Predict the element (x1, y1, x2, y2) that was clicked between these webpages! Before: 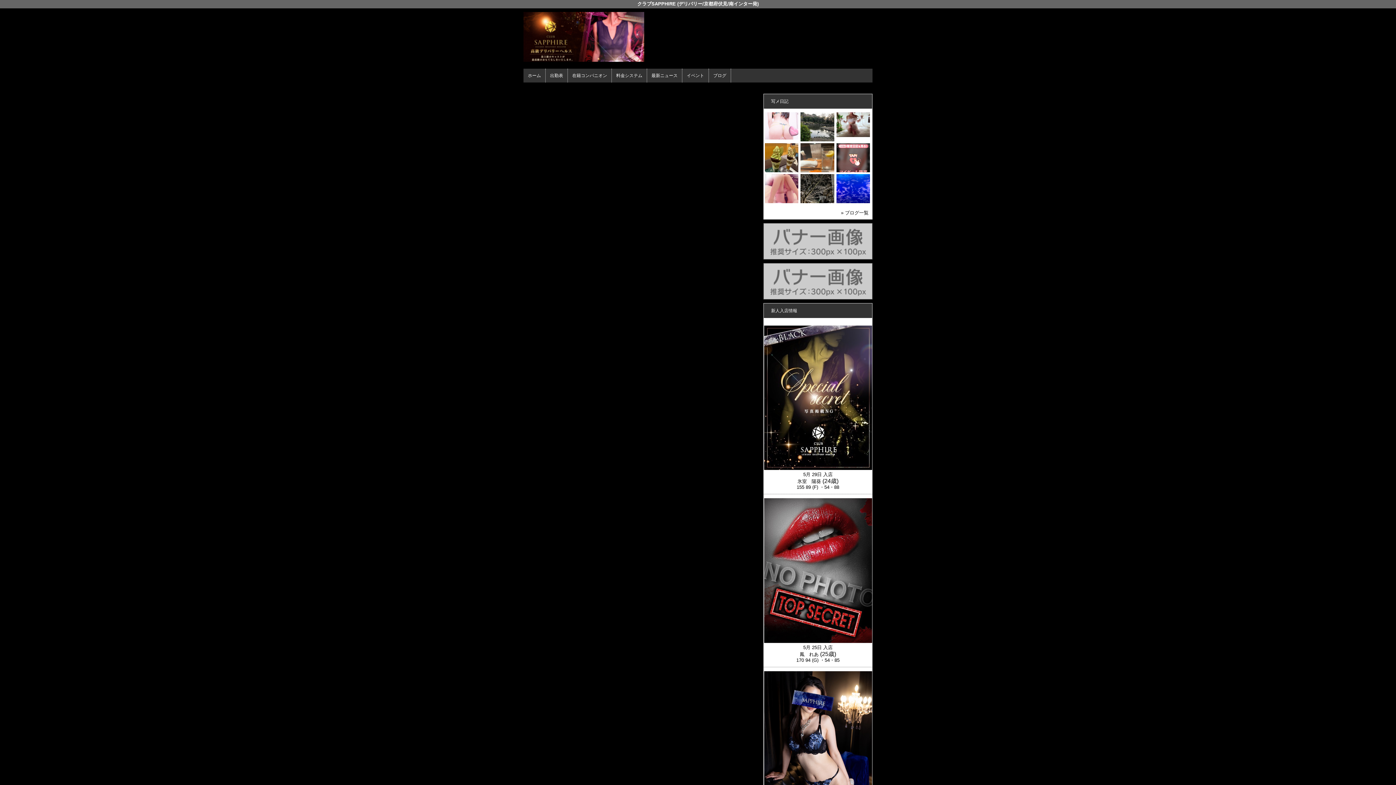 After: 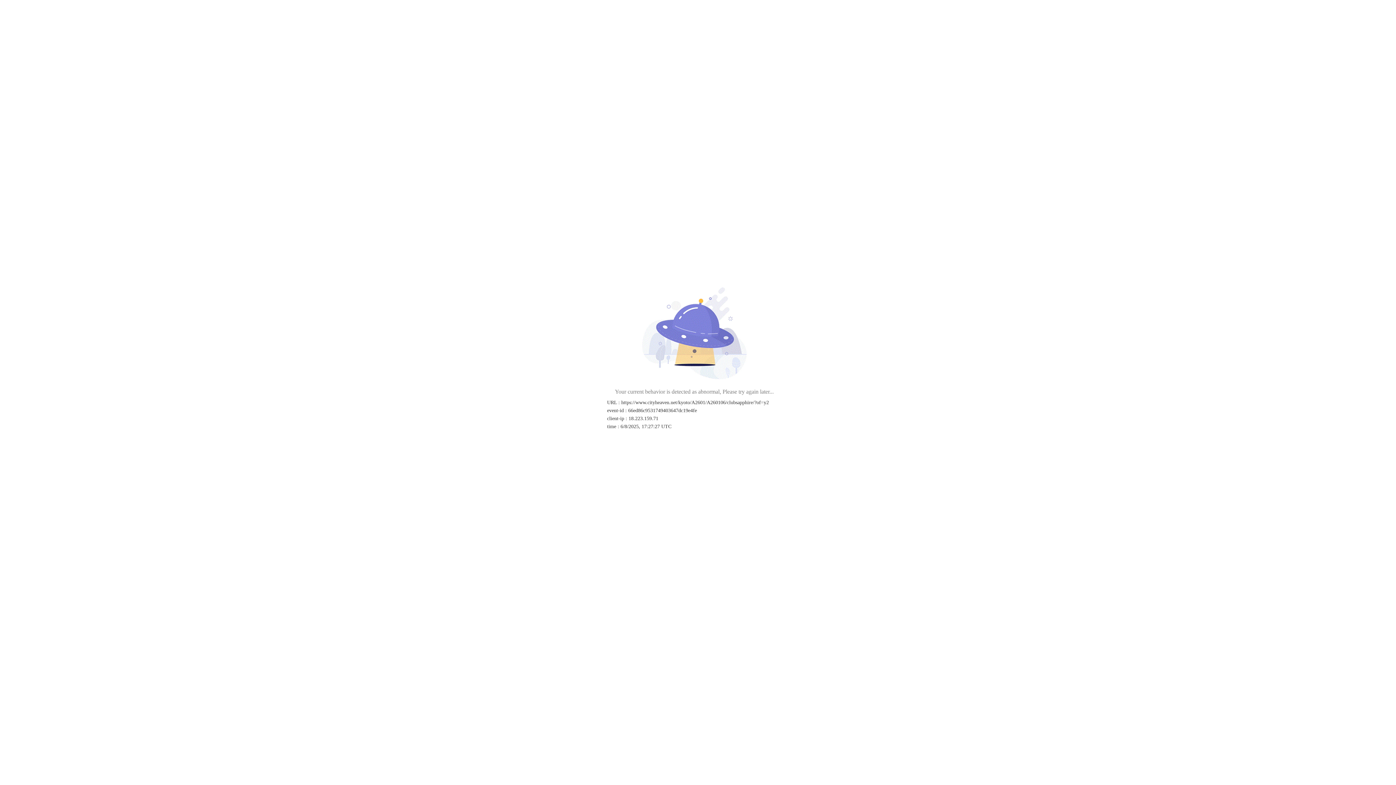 Action: bbox: (523, 57, 644, 62)